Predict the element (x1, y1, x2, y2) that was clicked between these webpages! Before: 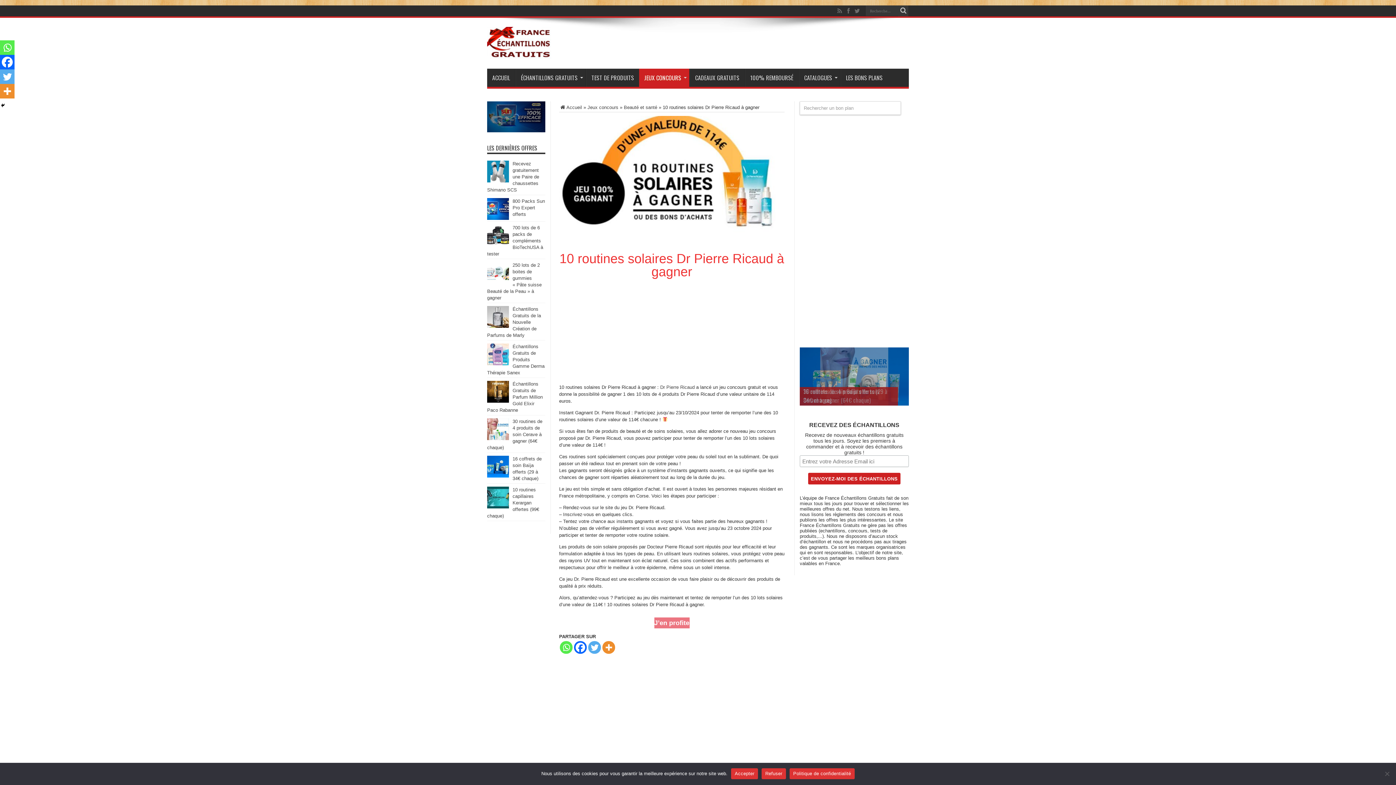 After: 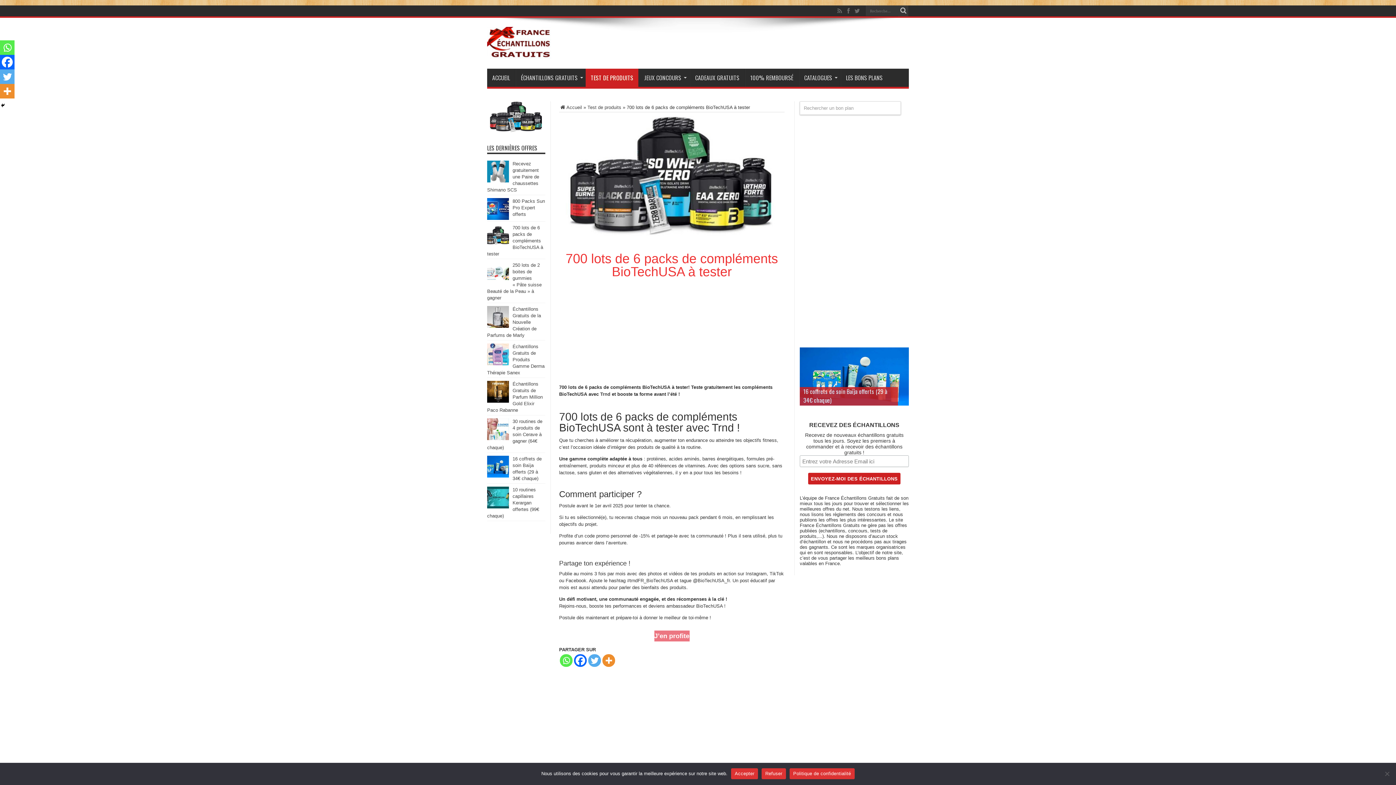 Action: bbox: (487, 242, 509, 247)